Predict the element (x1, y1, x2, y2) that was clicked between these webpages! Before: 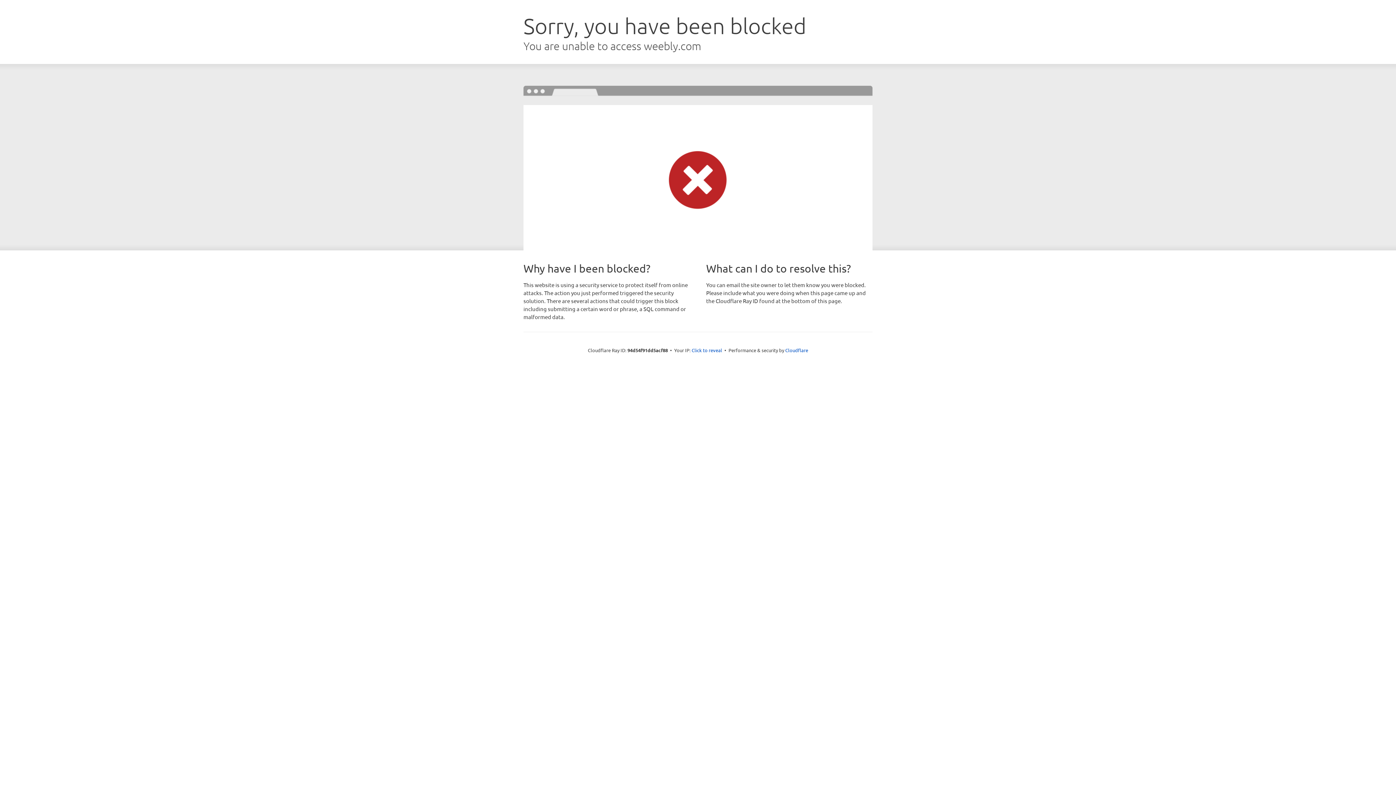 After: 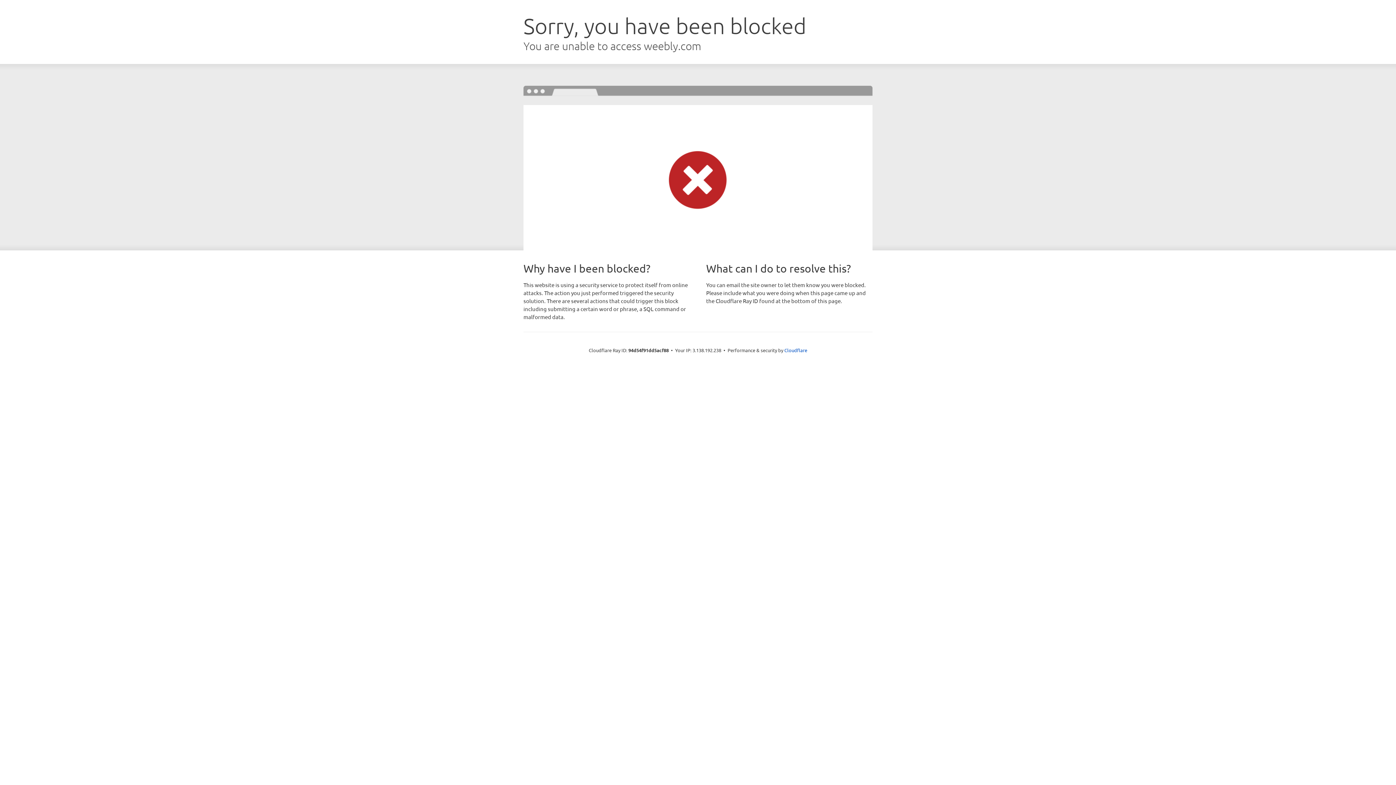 Action: bbox: (691, 346, 722, 353) label: Click to reveal